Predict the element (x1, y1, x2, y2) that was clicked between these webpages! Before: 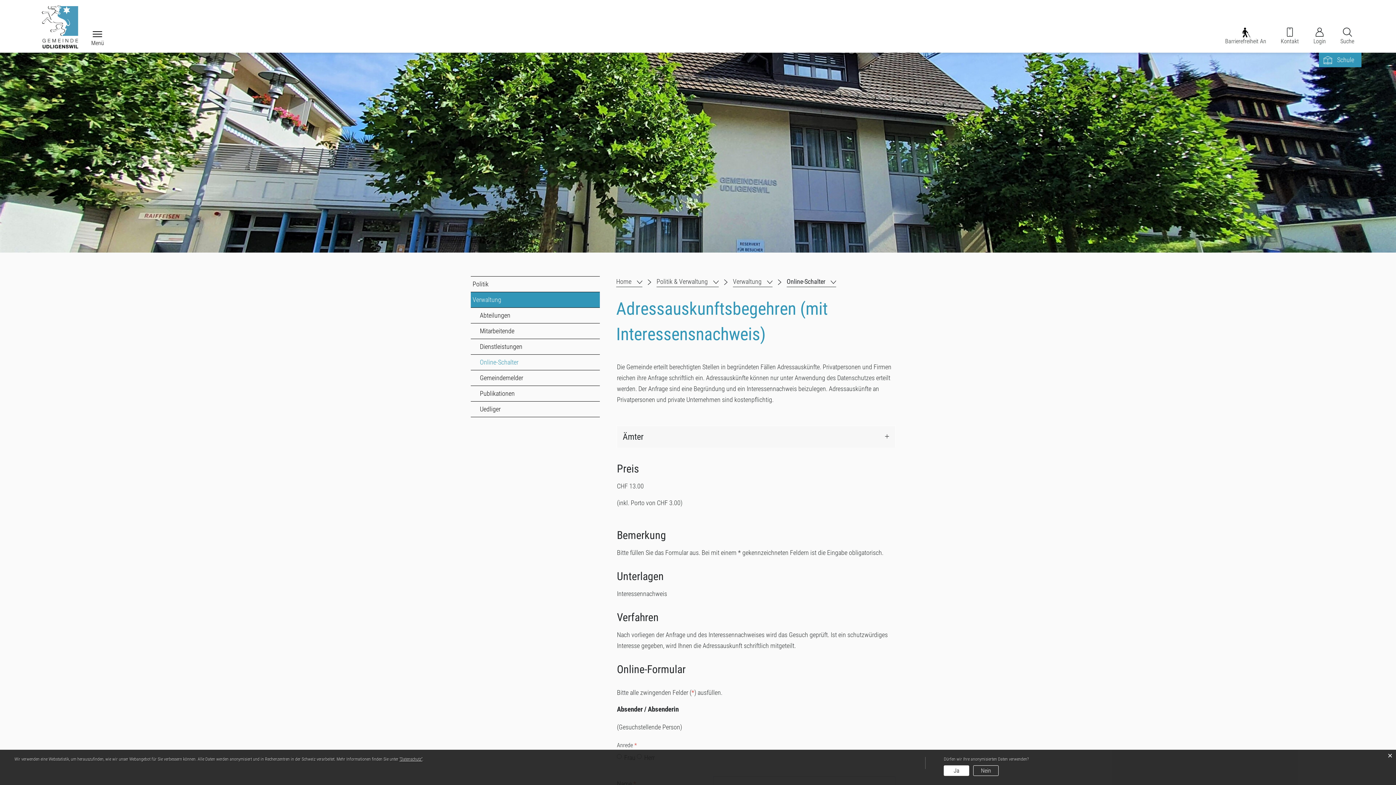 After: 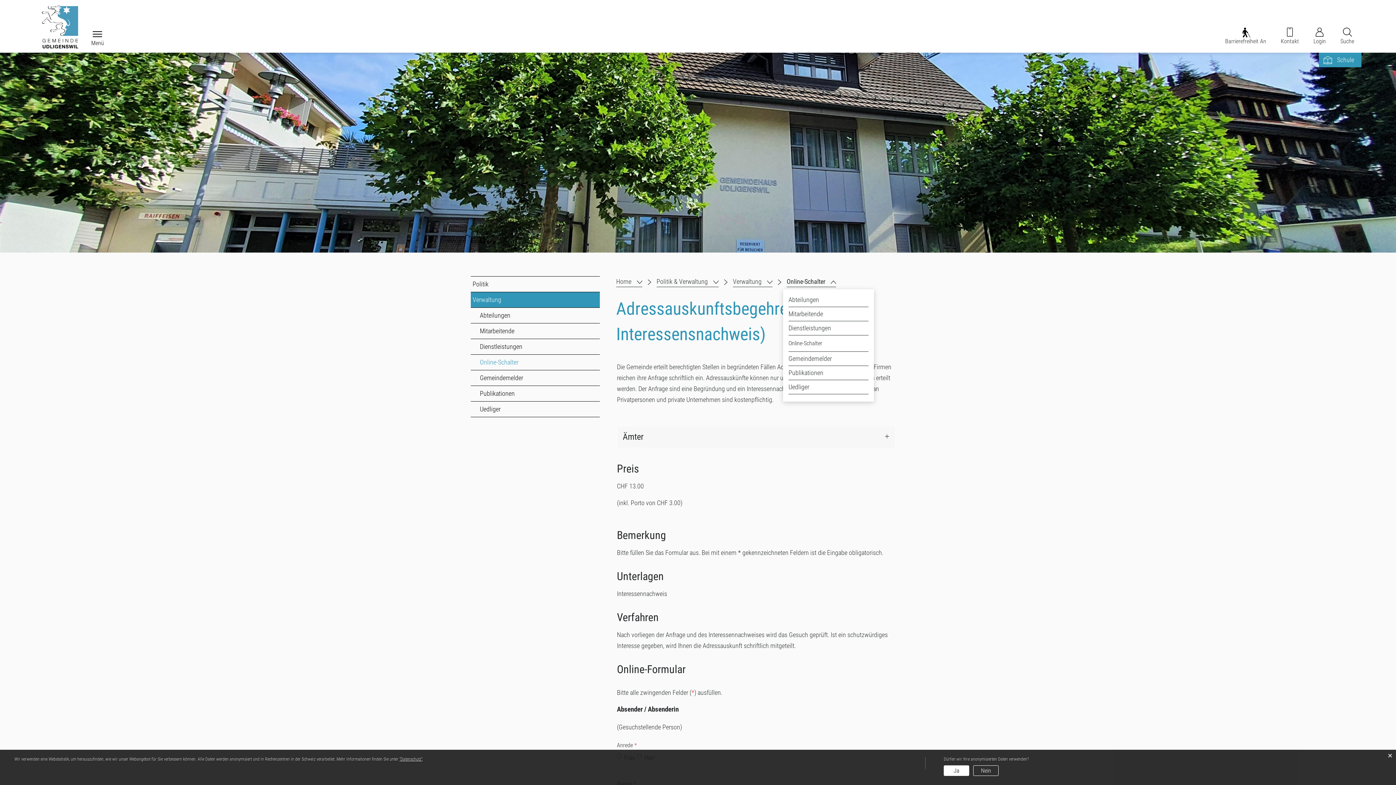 Action: label: Online-Schalter bbox: (786, 276, 836, 287)